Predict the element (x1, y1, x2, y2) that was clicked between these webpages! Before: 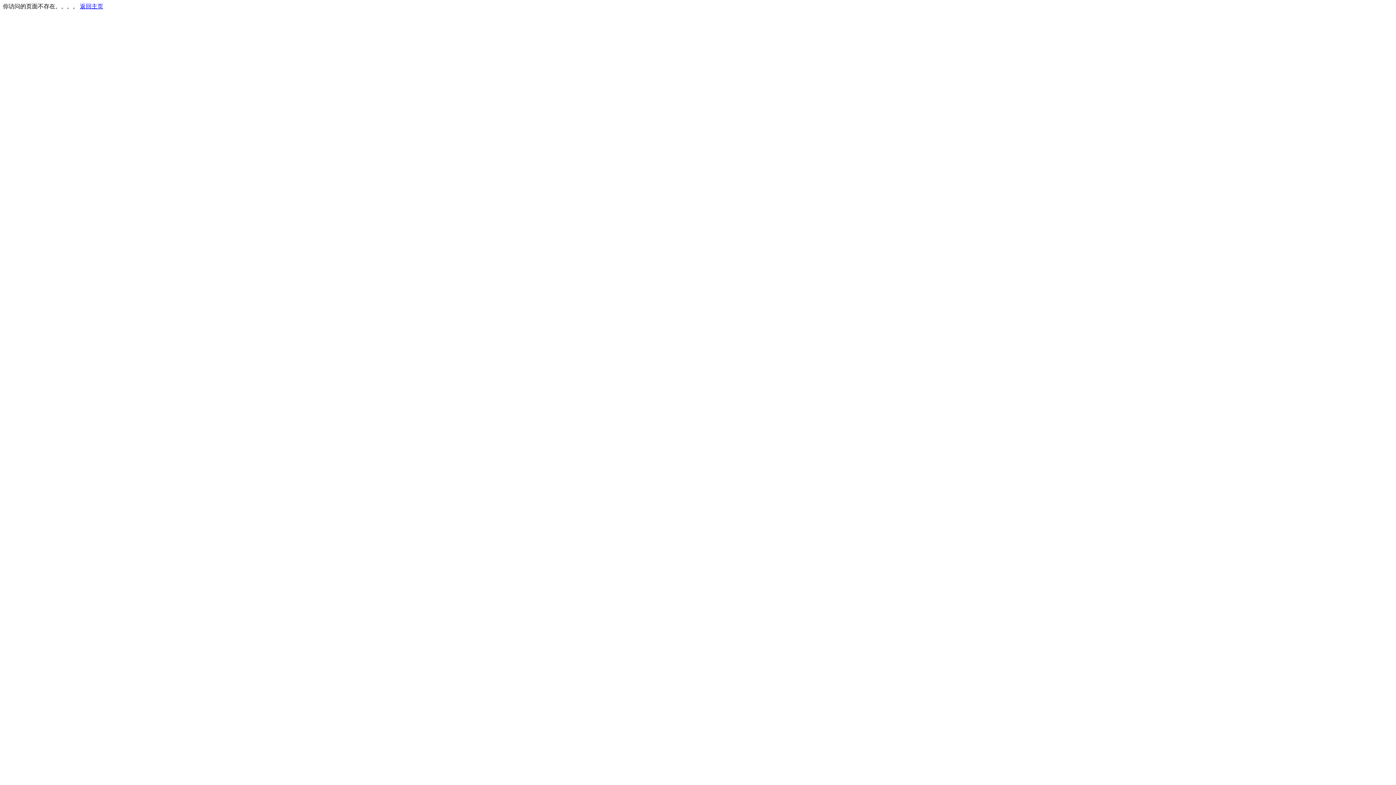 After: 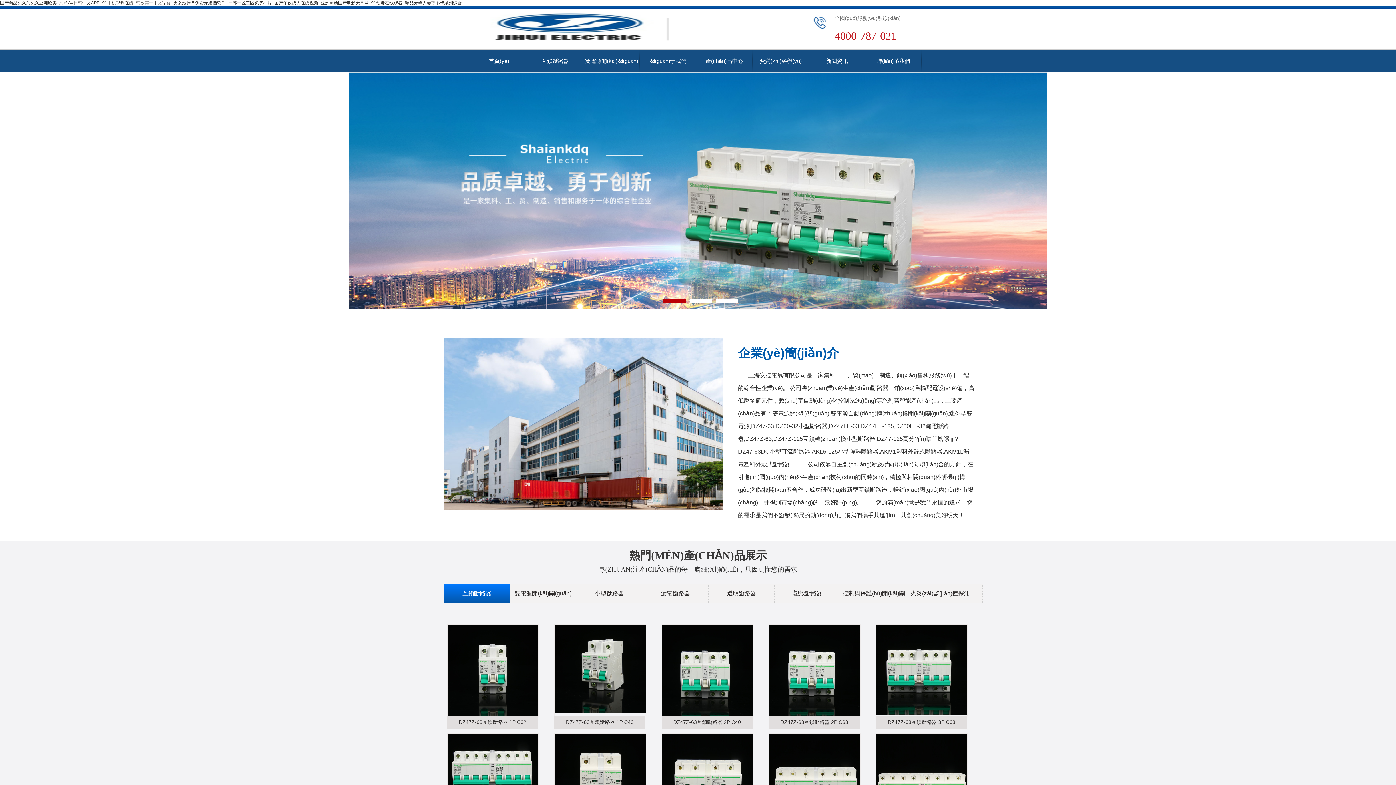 Action: bbox: (80, 3, 103, 9) label: 返回主页